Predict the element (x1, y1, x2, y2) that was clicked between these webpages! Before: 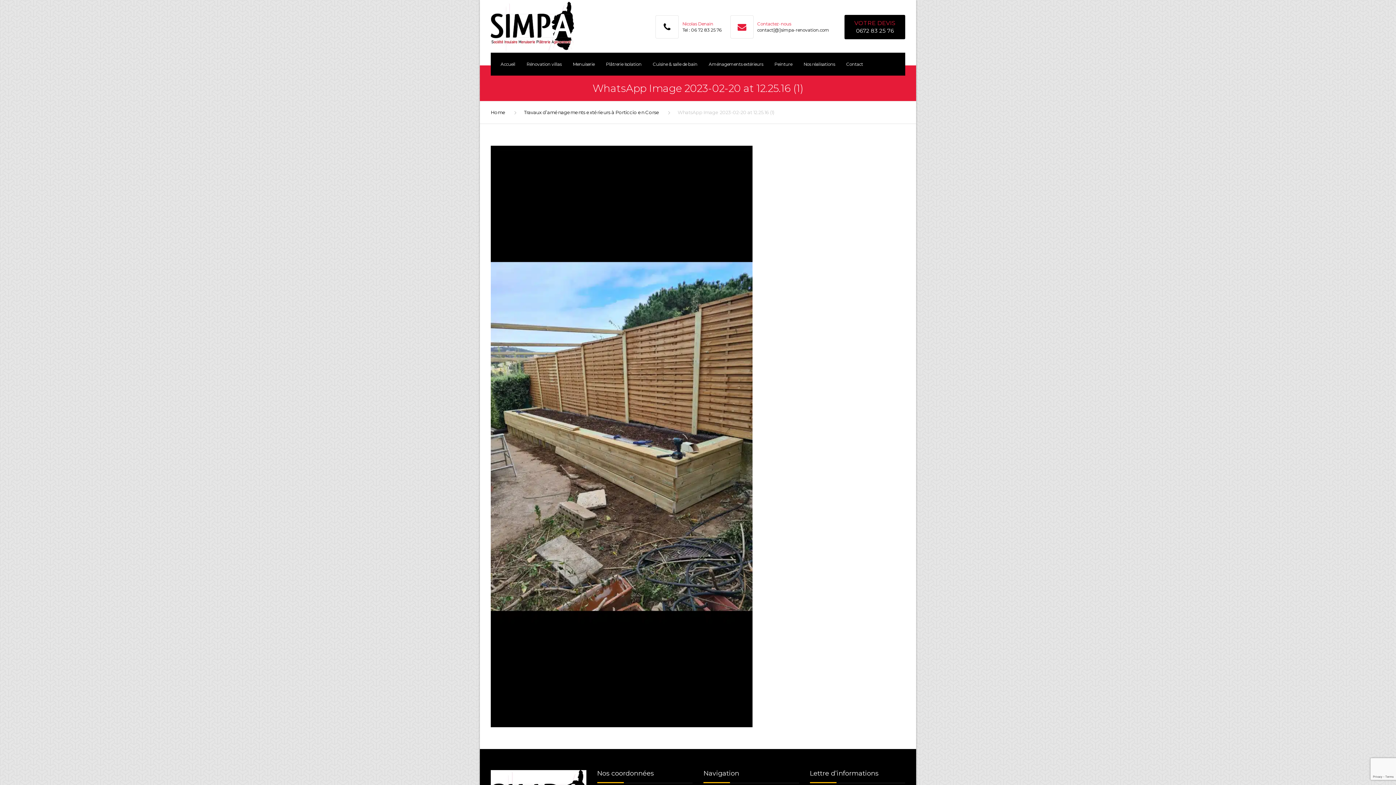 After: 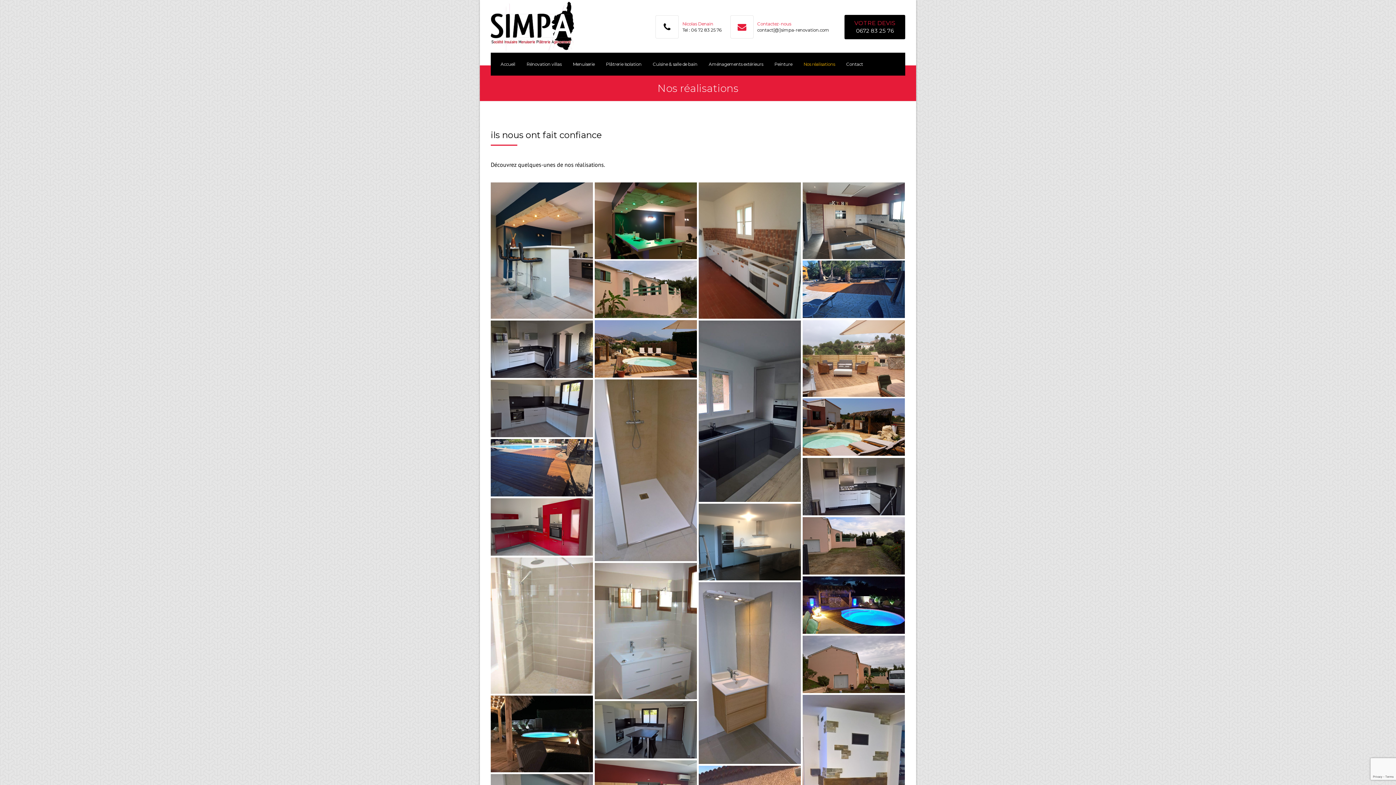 Action: bbox: (796, 52, 842, 75) label: Nos réalisations